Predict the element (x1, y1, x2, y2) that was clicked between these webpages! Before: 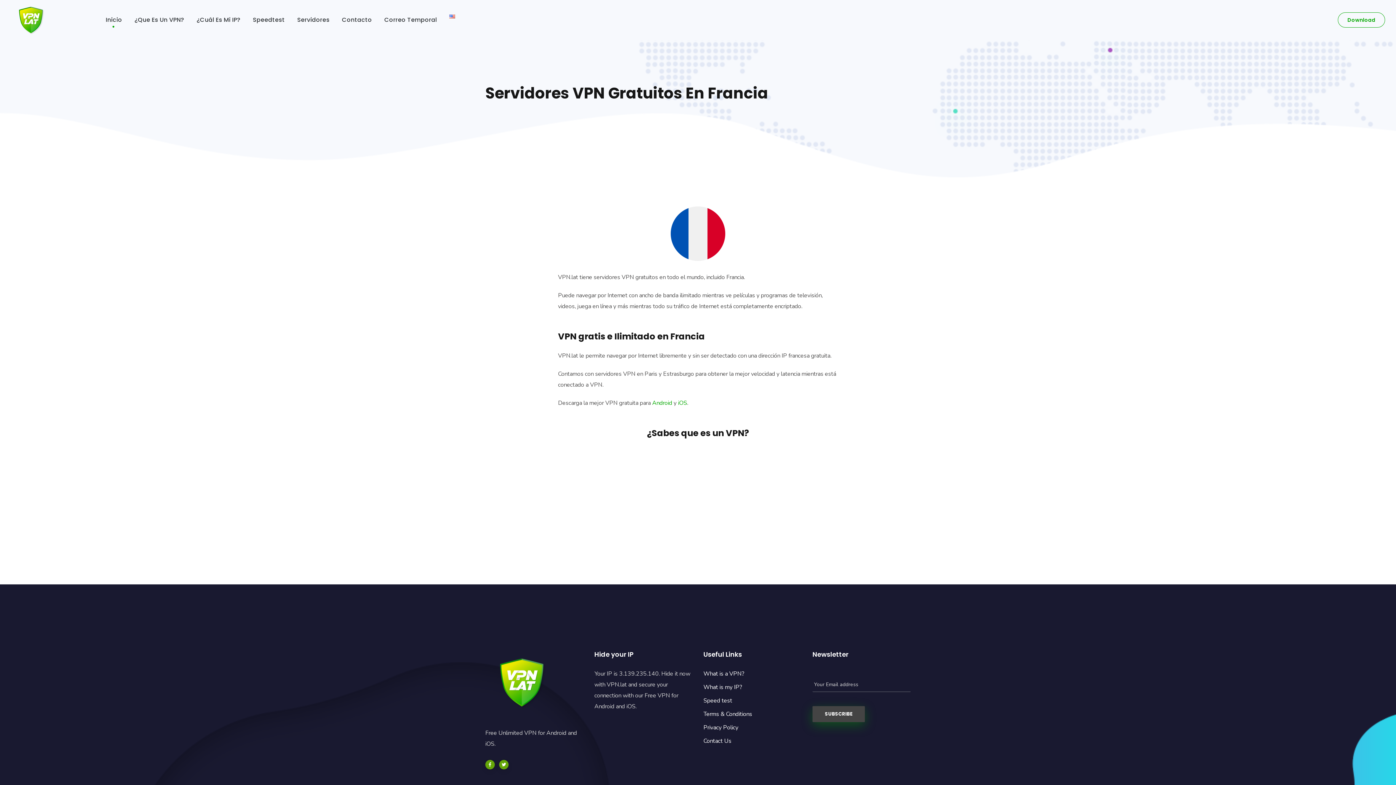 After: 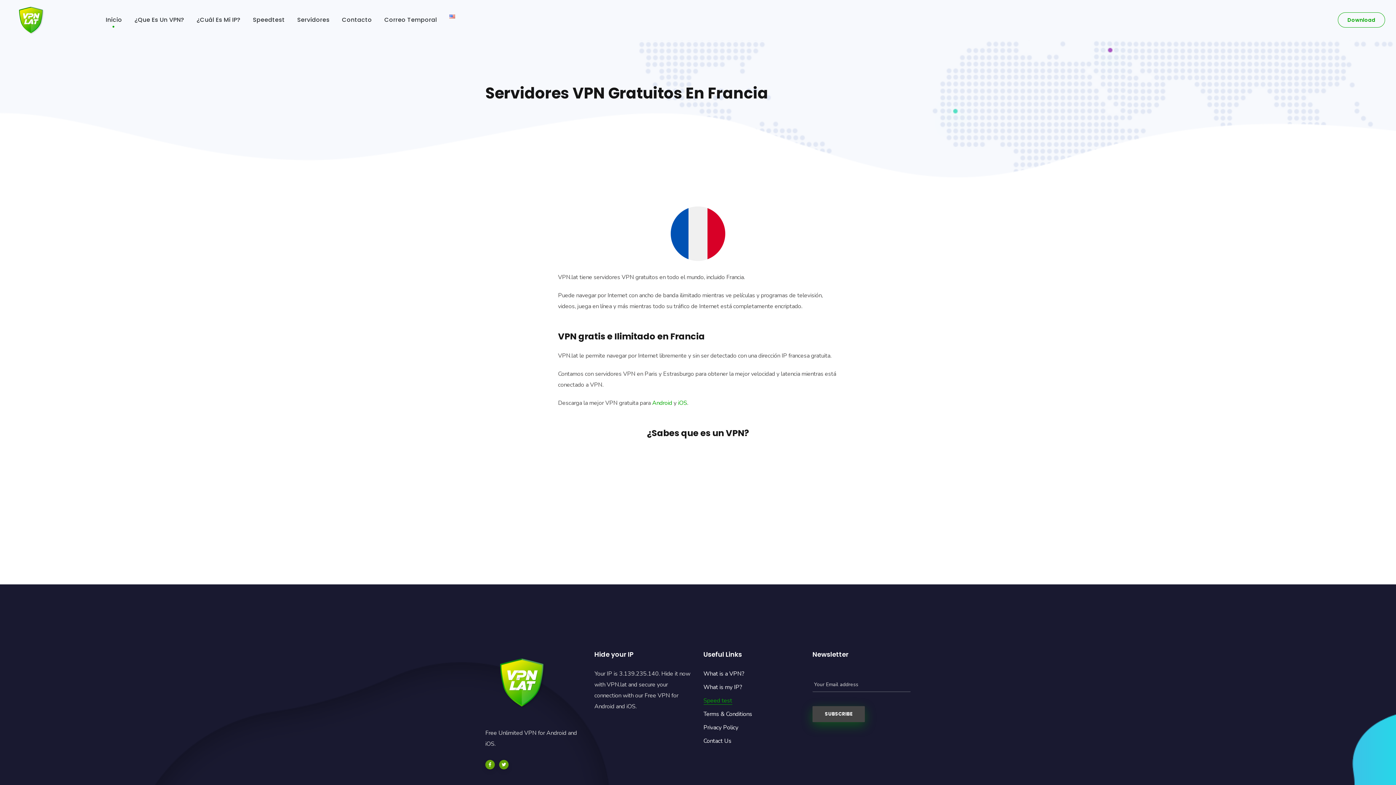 Action: bbox: (703, 697, 732, 705) label: Speed test